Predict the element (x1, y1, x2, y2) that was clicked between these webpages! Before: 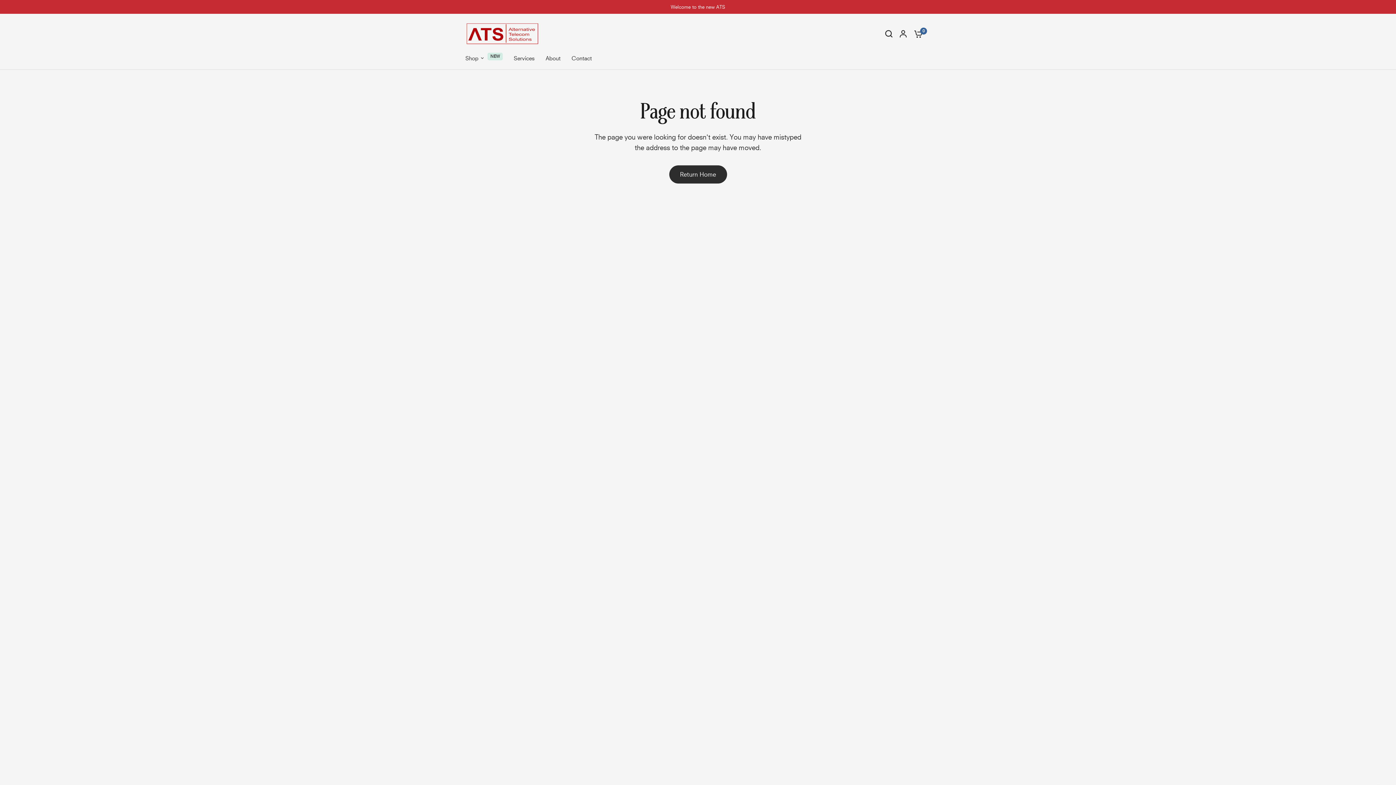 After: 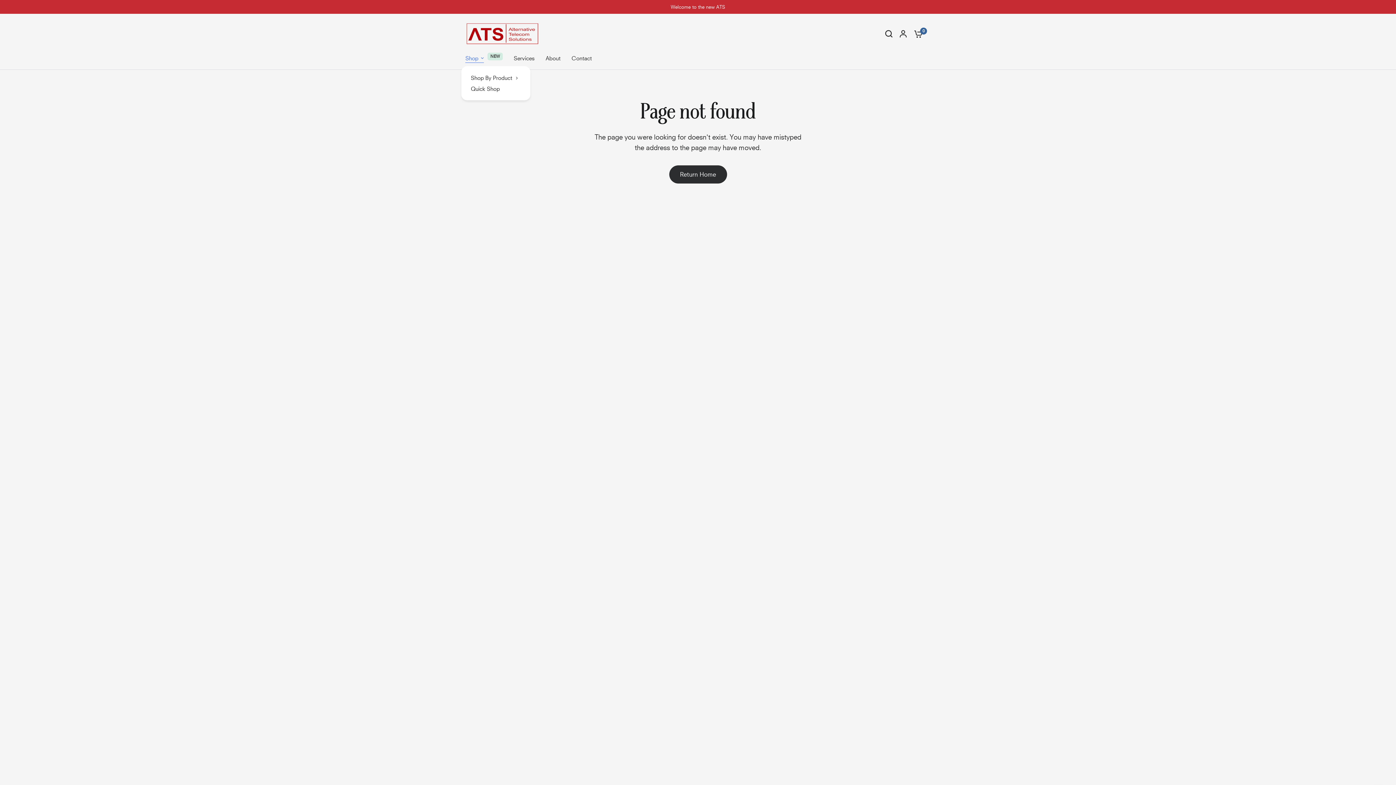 Action: label: Shop bbox: (465, 53, 484, 62)